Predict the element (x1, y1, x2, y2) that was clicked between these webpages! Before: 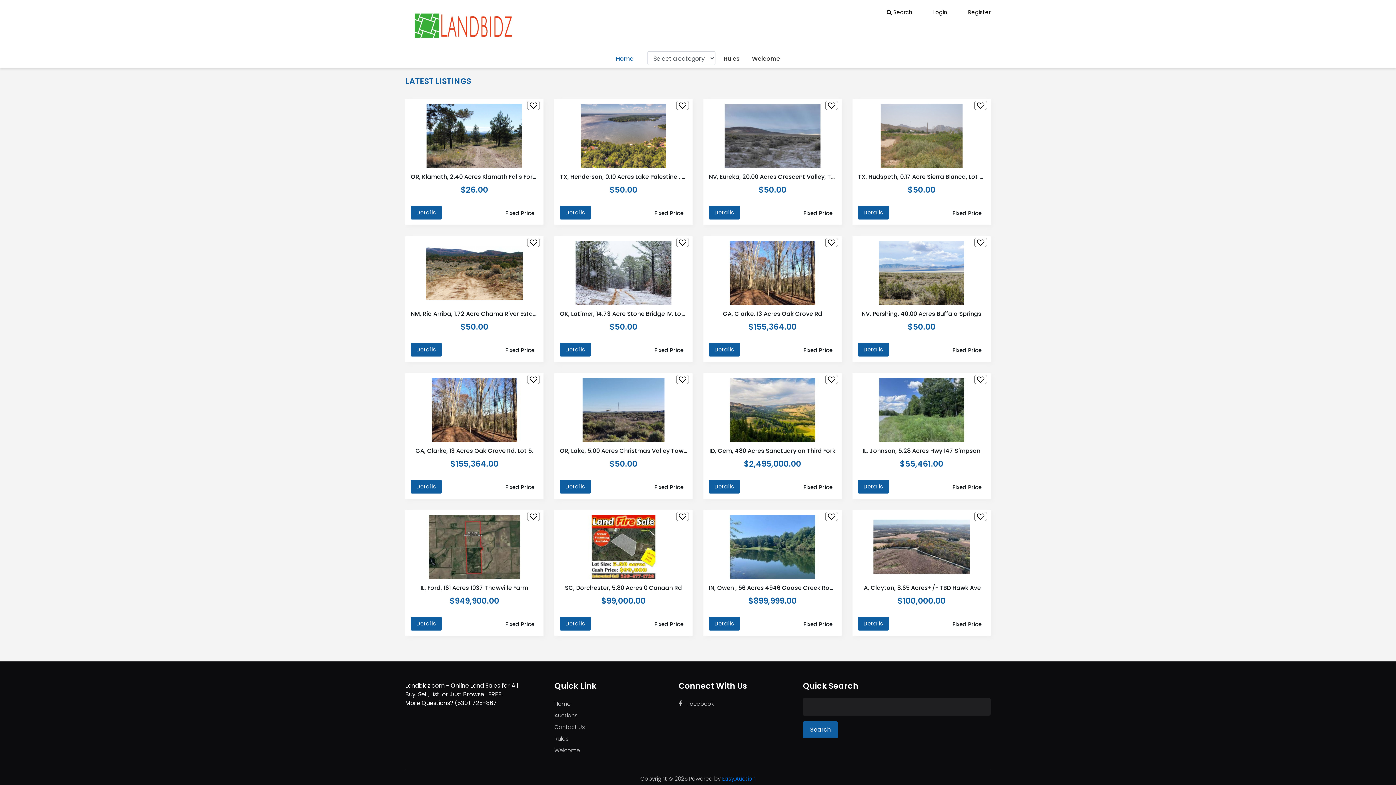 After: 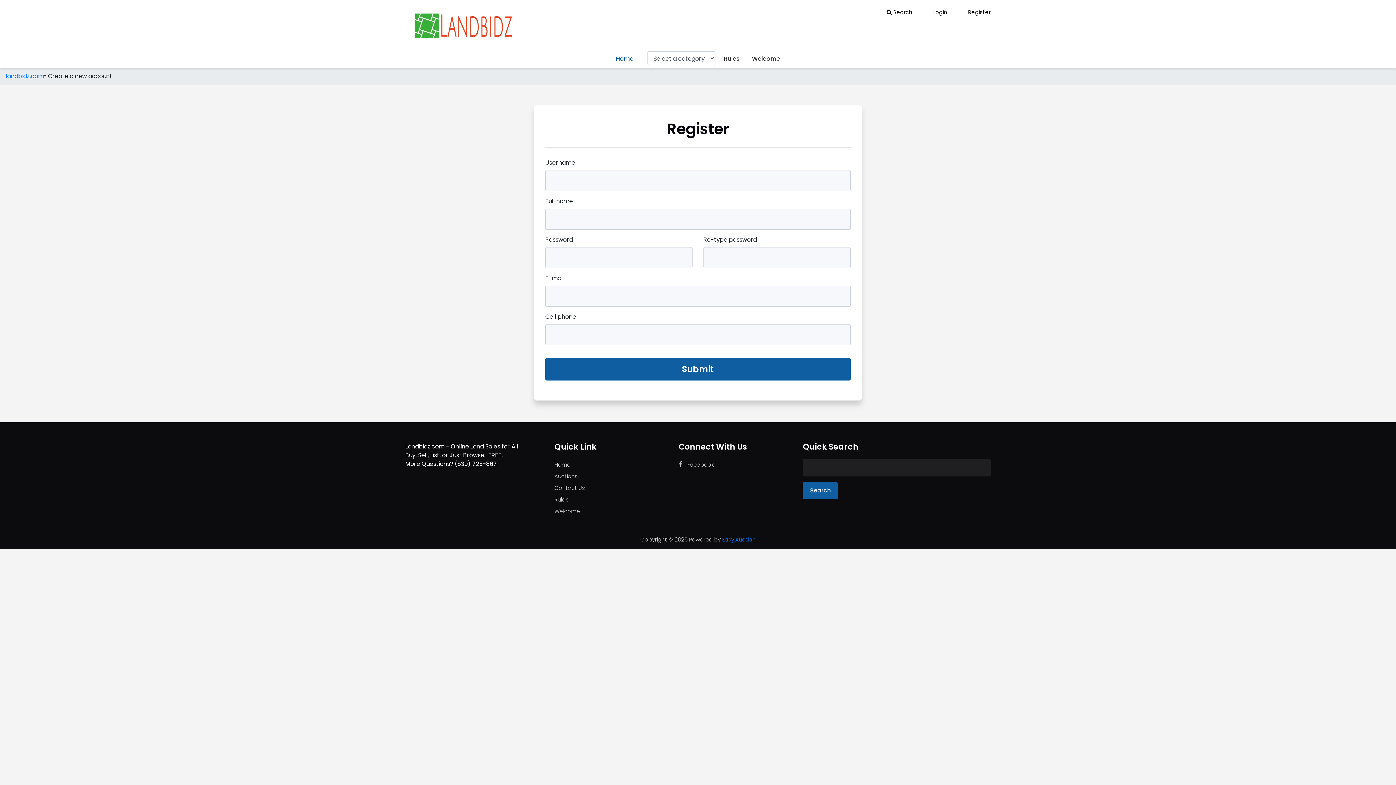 Action: label:  Register bbox: (958, 5, 990, 16)